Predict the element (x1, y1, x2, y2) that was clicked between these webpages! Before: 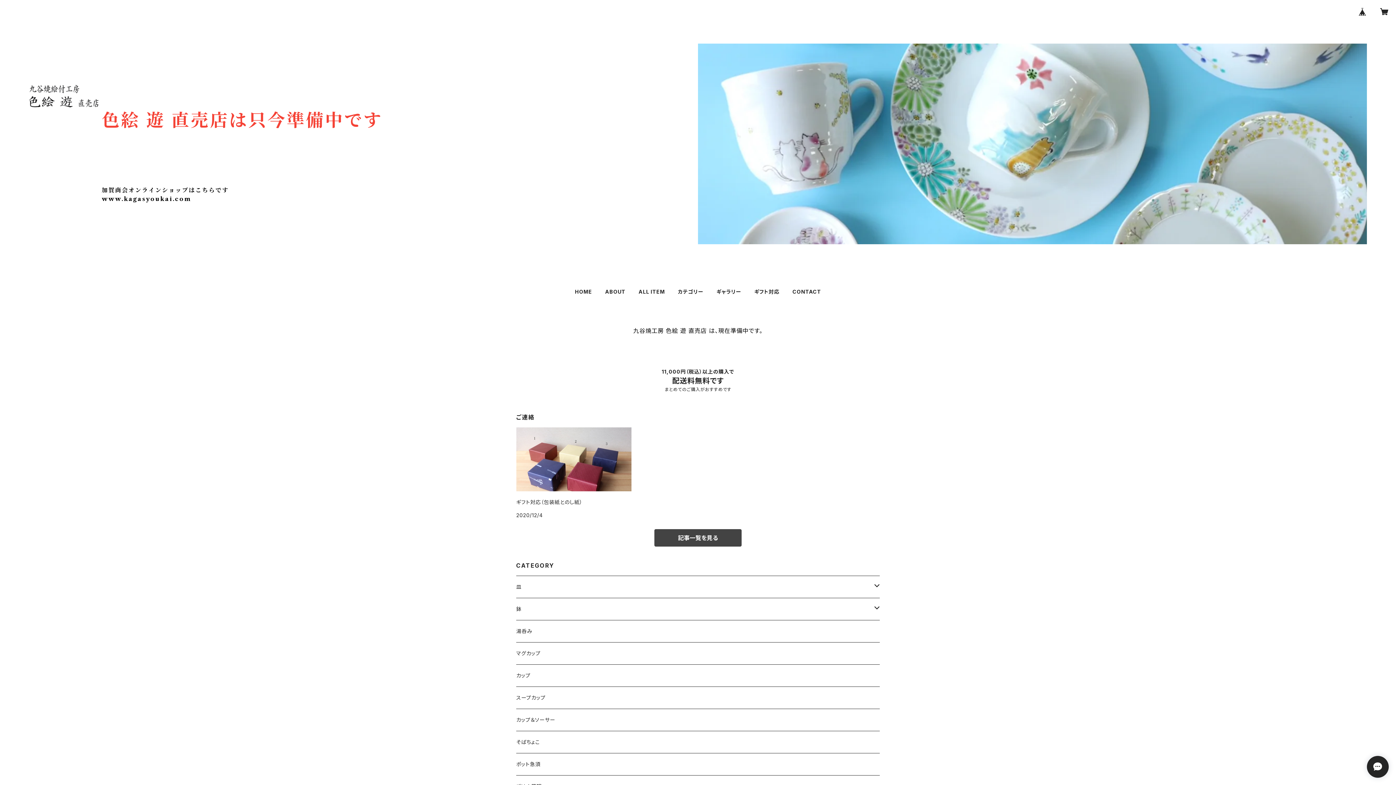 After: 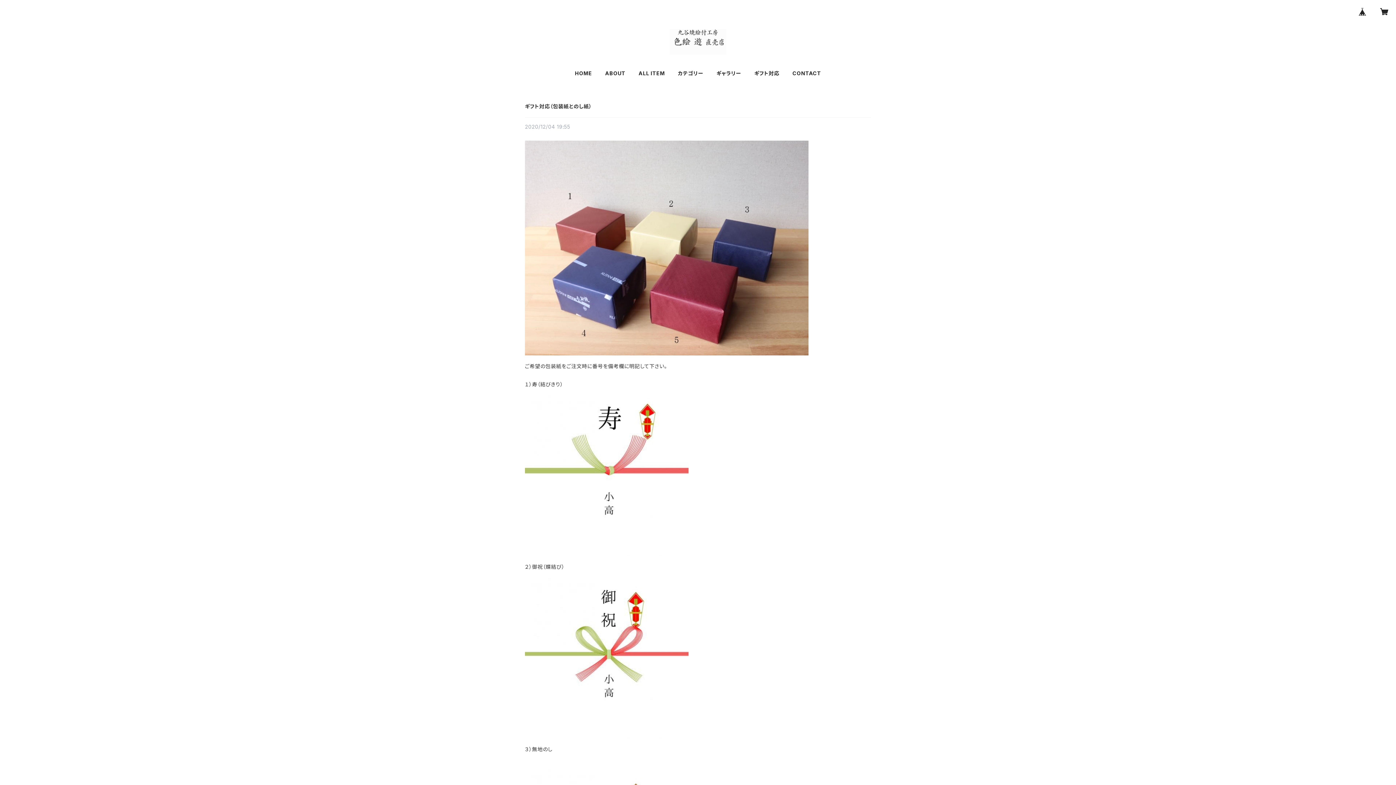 Action: label: ギフト対応（包装紙とのし紙）

2020/12/4 bbox: (516, 427, 631, 520)